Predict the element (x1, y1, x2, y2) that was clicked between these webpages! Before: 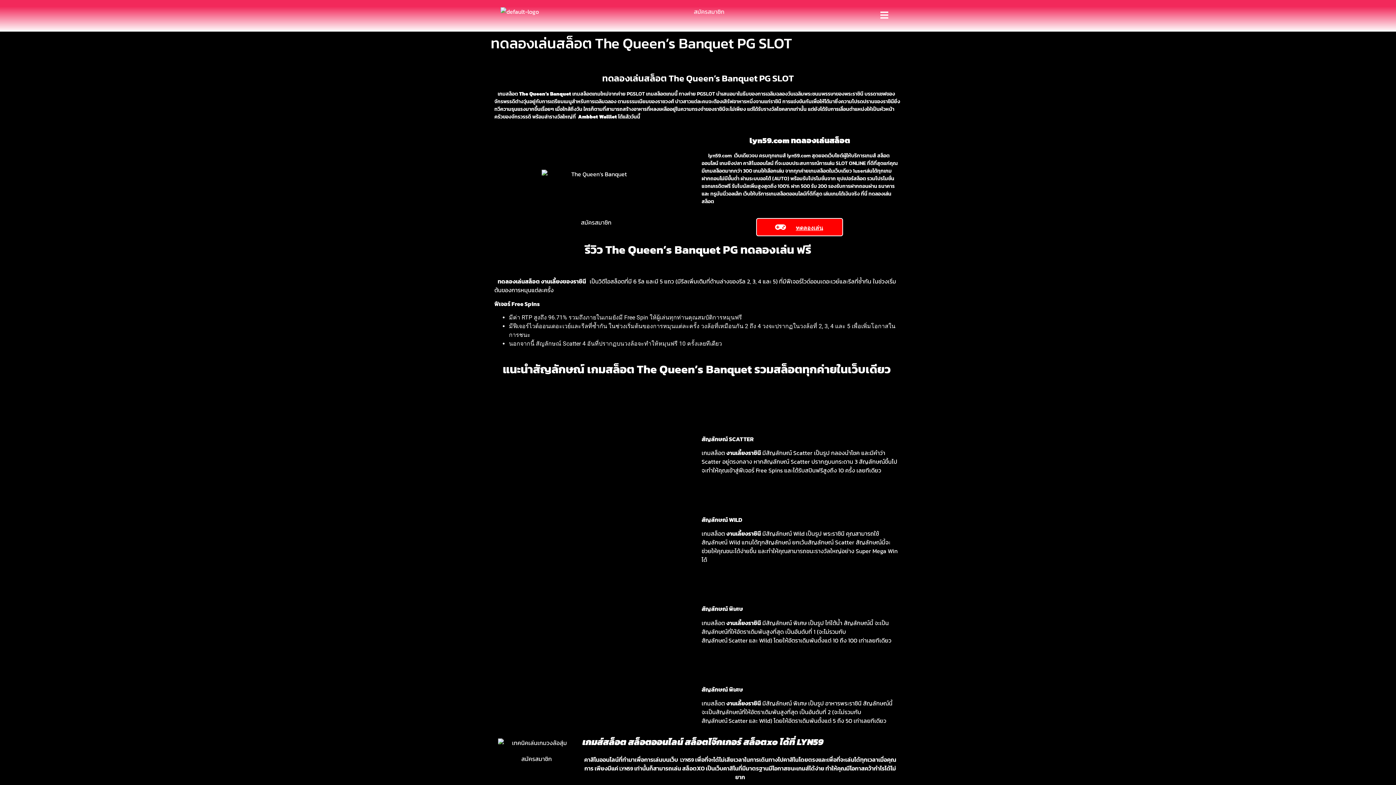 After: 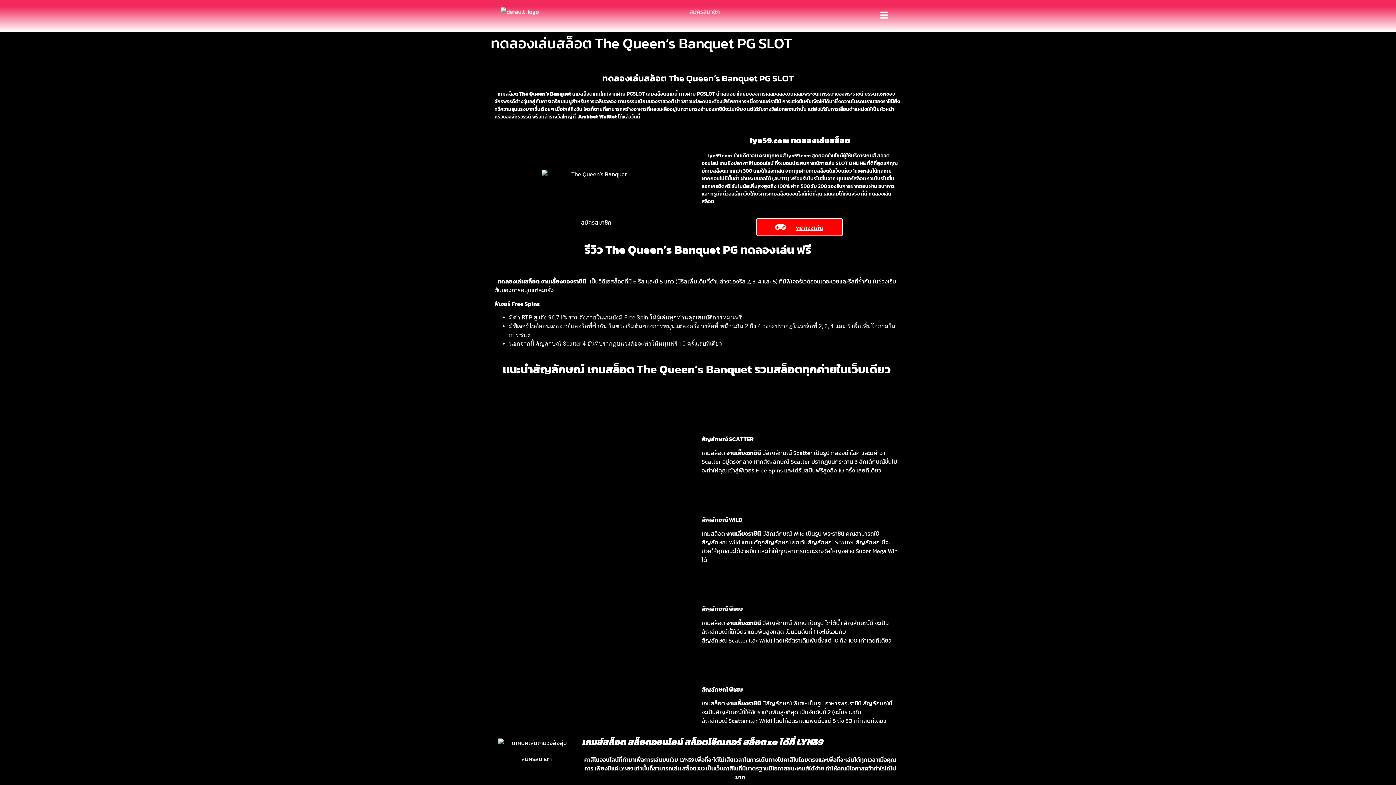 Action: label: ทดลองเล่น bbox: (796, 224, 823, 231)